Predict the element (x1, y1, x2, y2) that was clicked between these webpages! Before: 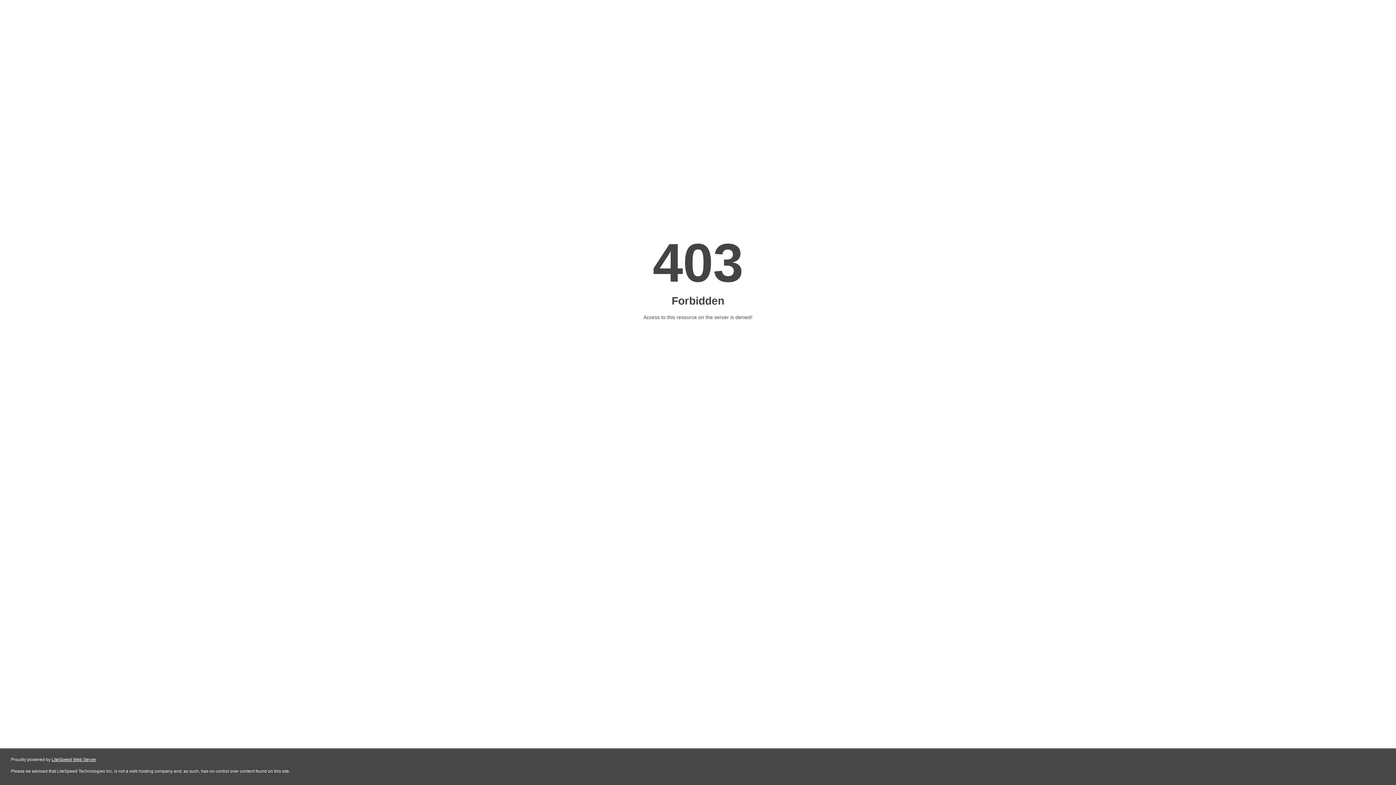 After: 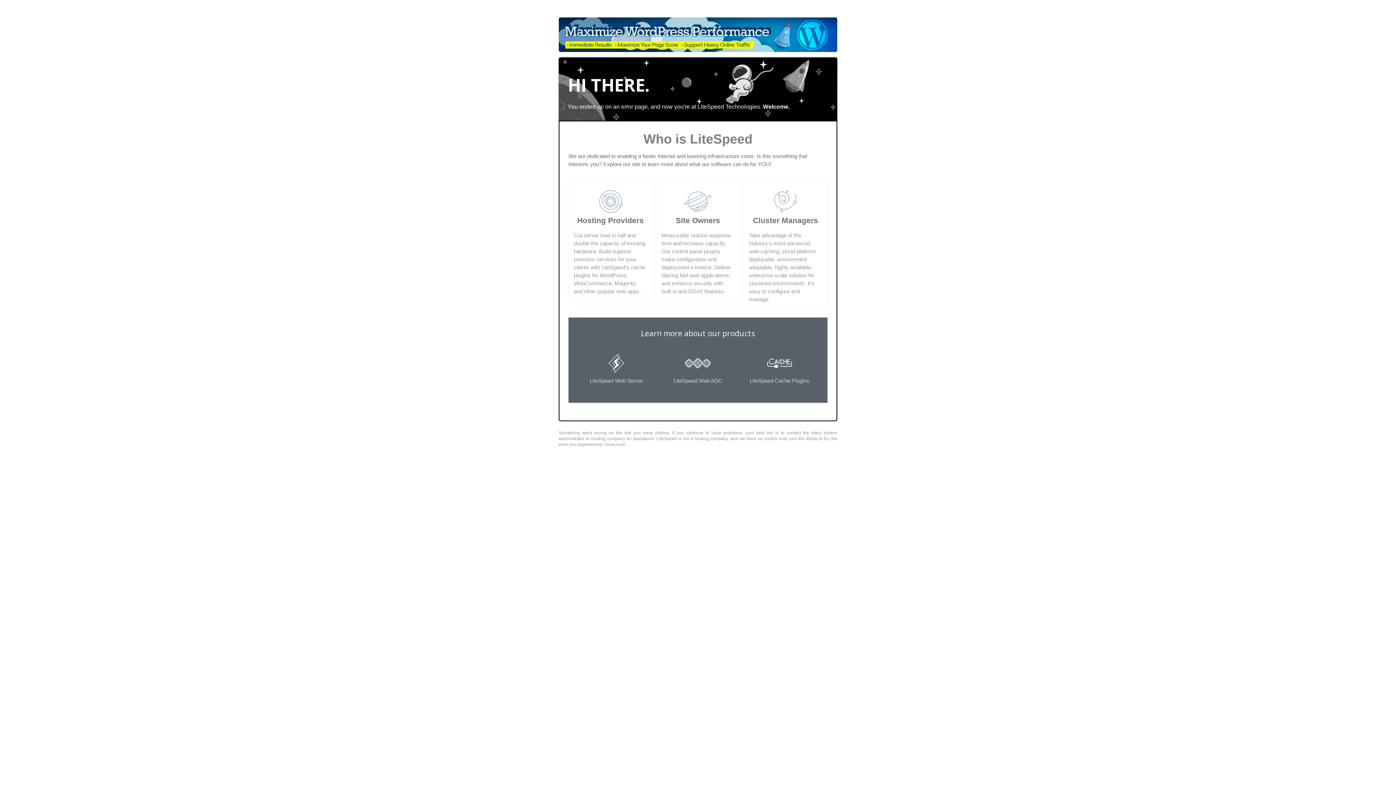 Action: label: LiteSpeed Web Server bbox: (51, 757, 96, 762)